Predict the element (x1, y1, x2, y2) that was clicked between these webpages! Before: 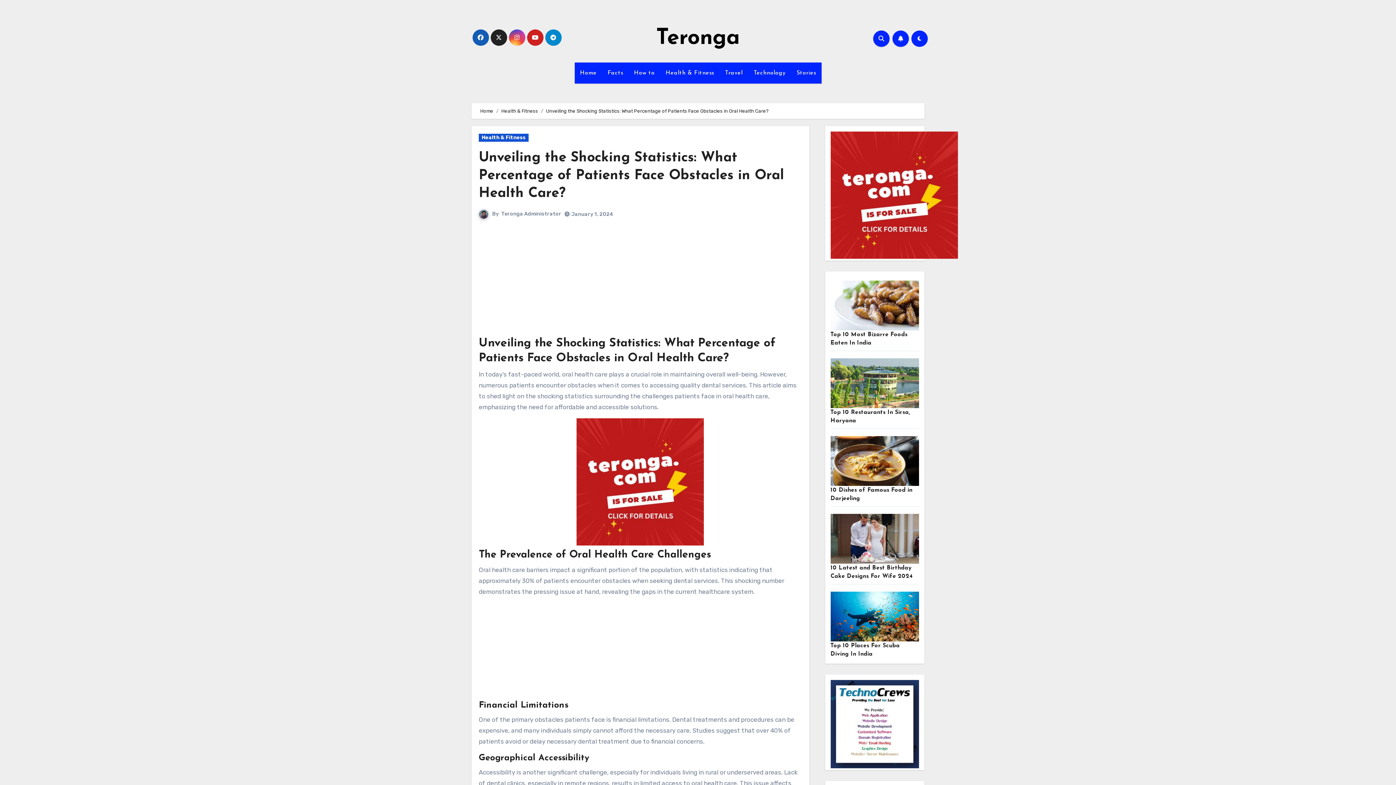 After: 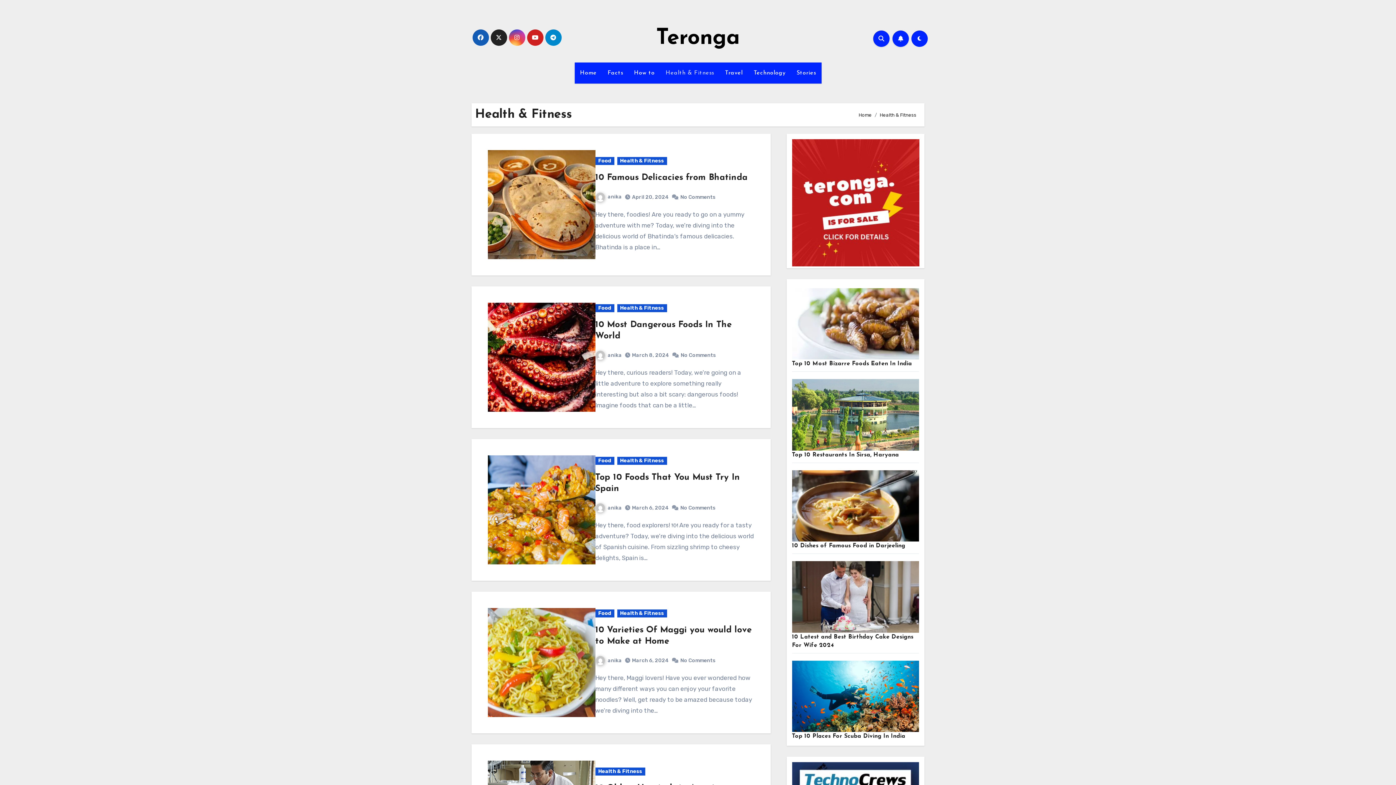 Action: bbox: (478, 133, 528, 141) label: Health & Fitness